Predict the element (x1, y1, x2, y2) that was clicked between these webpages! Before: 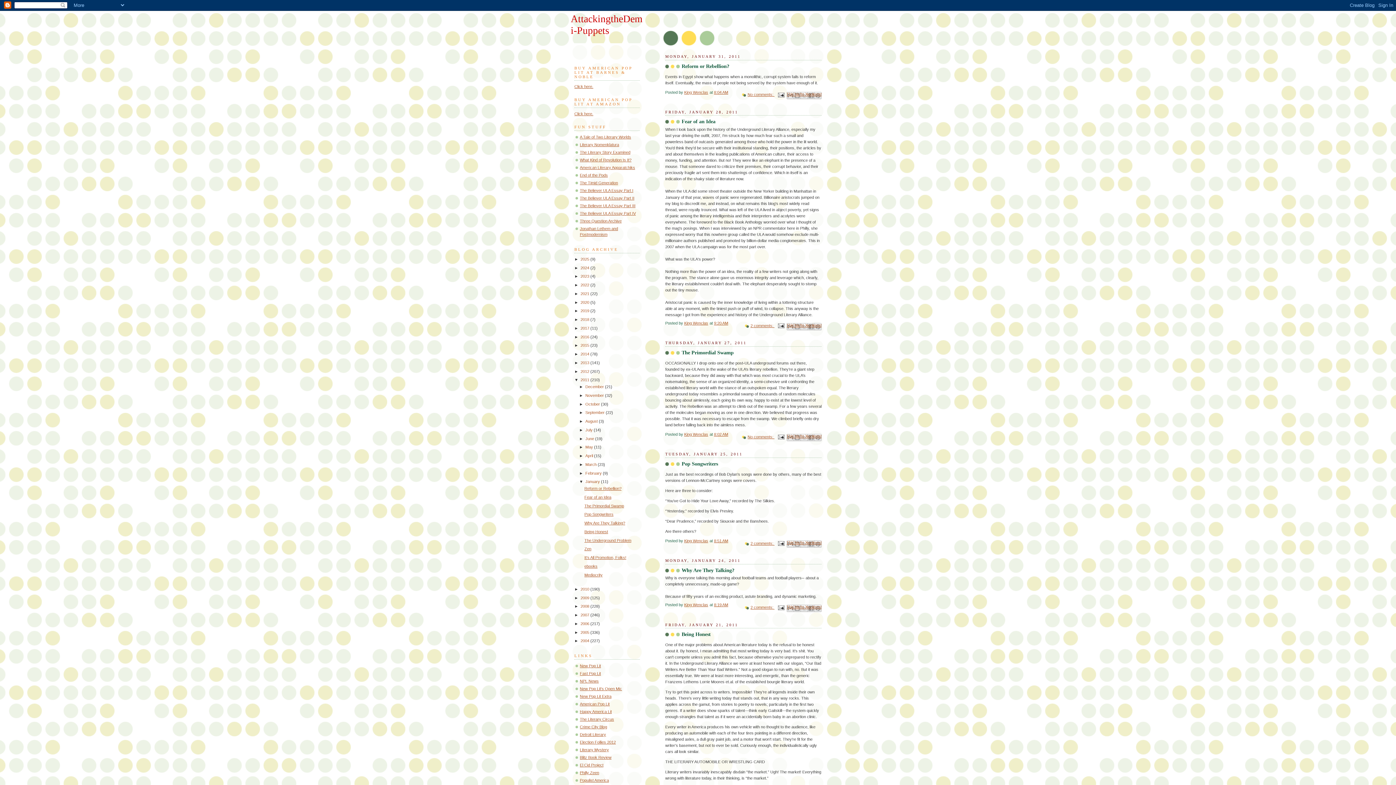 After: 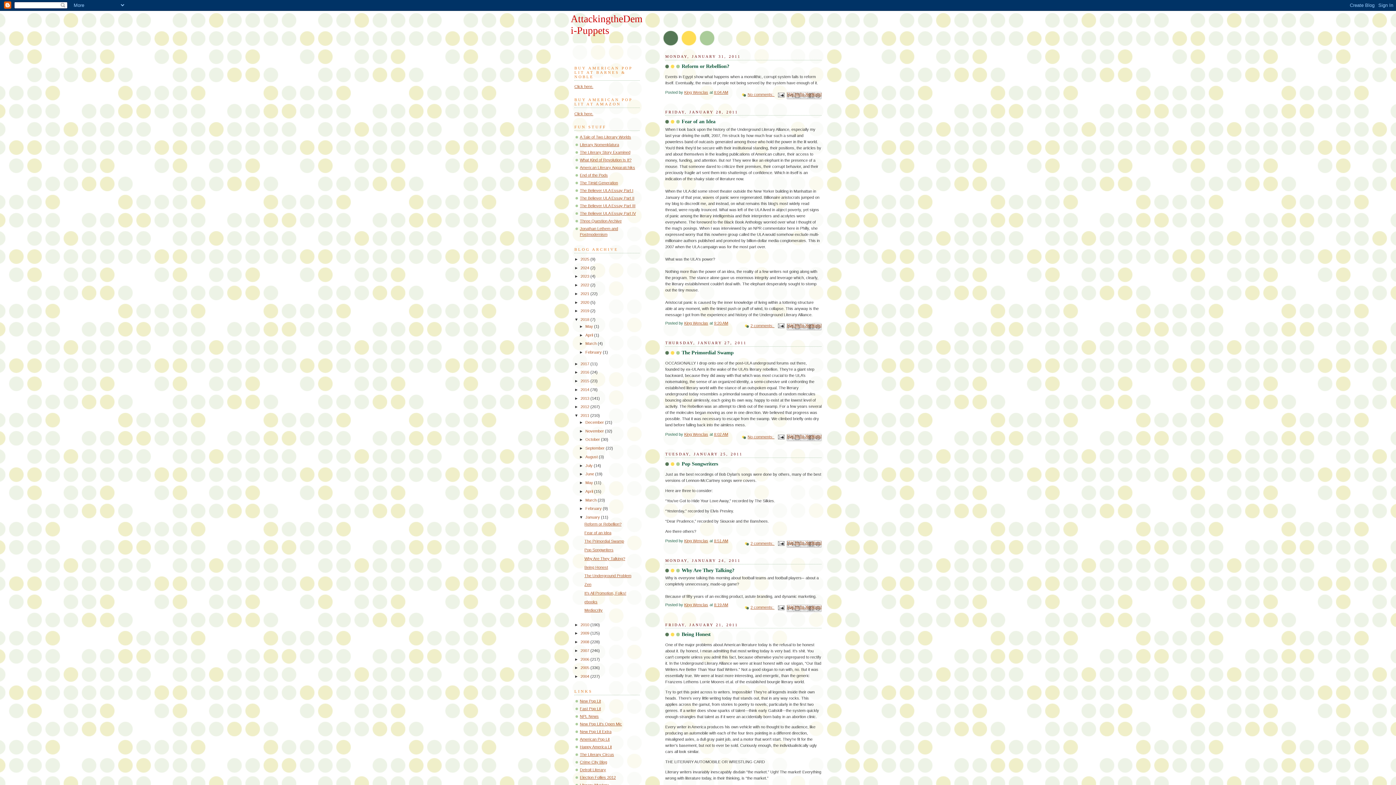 Action: bbox: (574, 317, 580, 321) label: ►  